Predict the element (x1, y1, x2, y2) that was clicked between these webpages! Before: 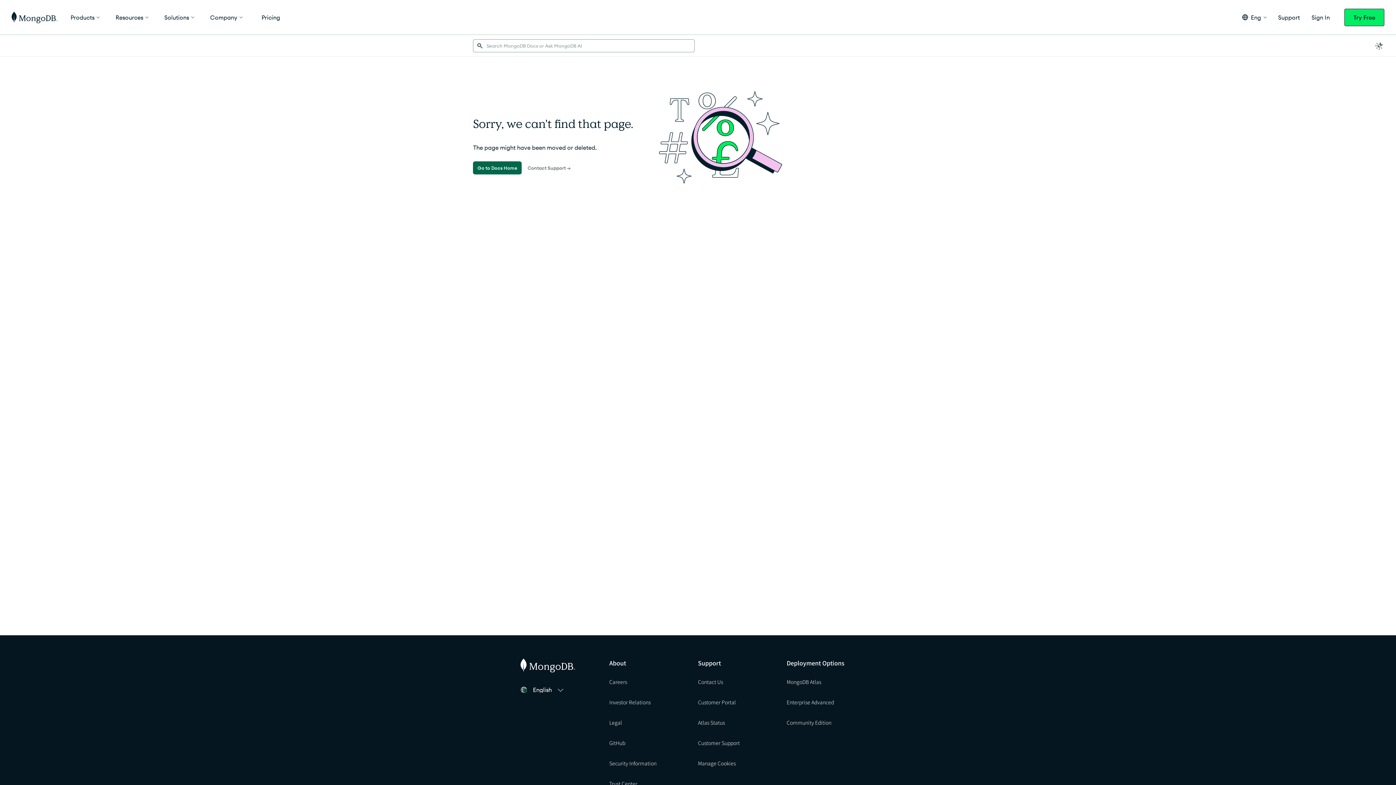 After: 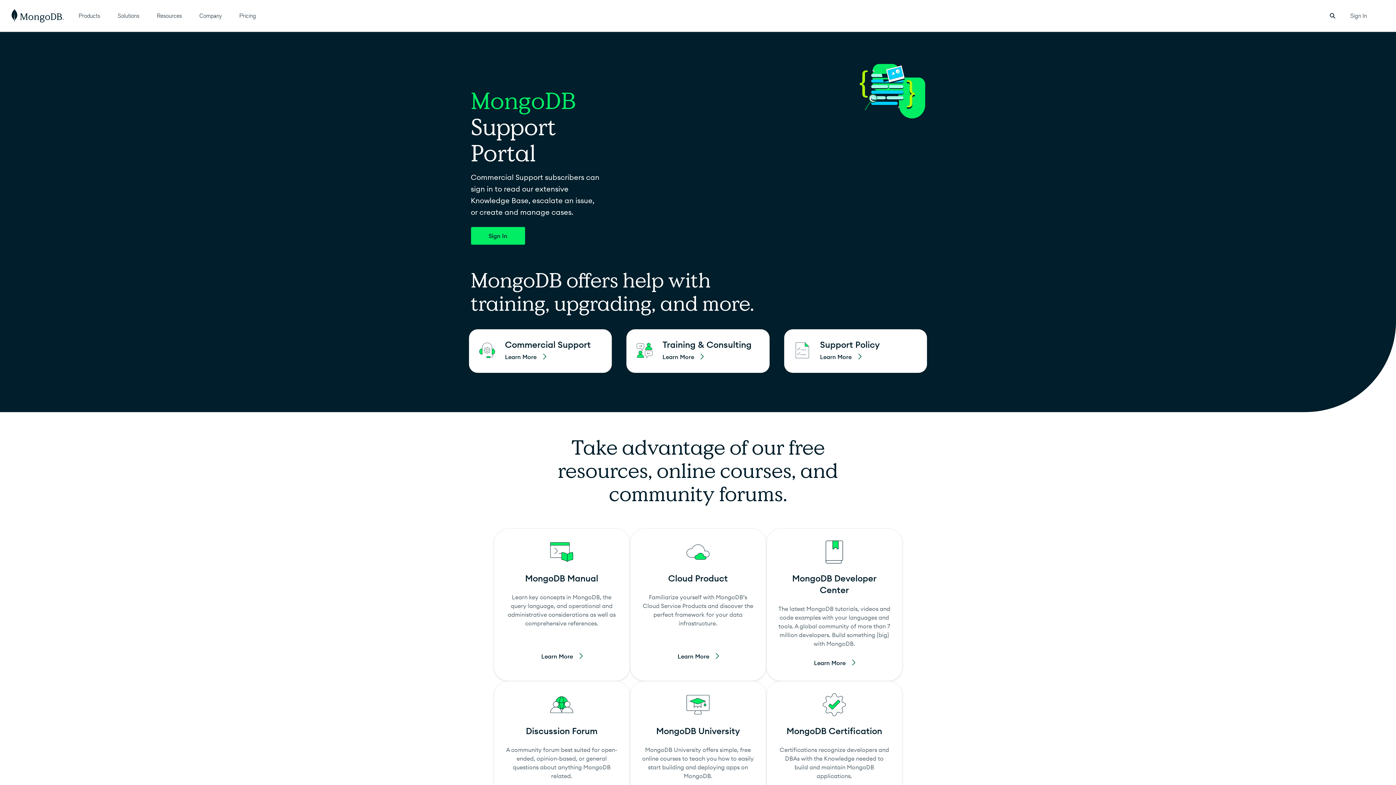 Action: label: Contact Support → bbox: (527, 164, 571, 171)